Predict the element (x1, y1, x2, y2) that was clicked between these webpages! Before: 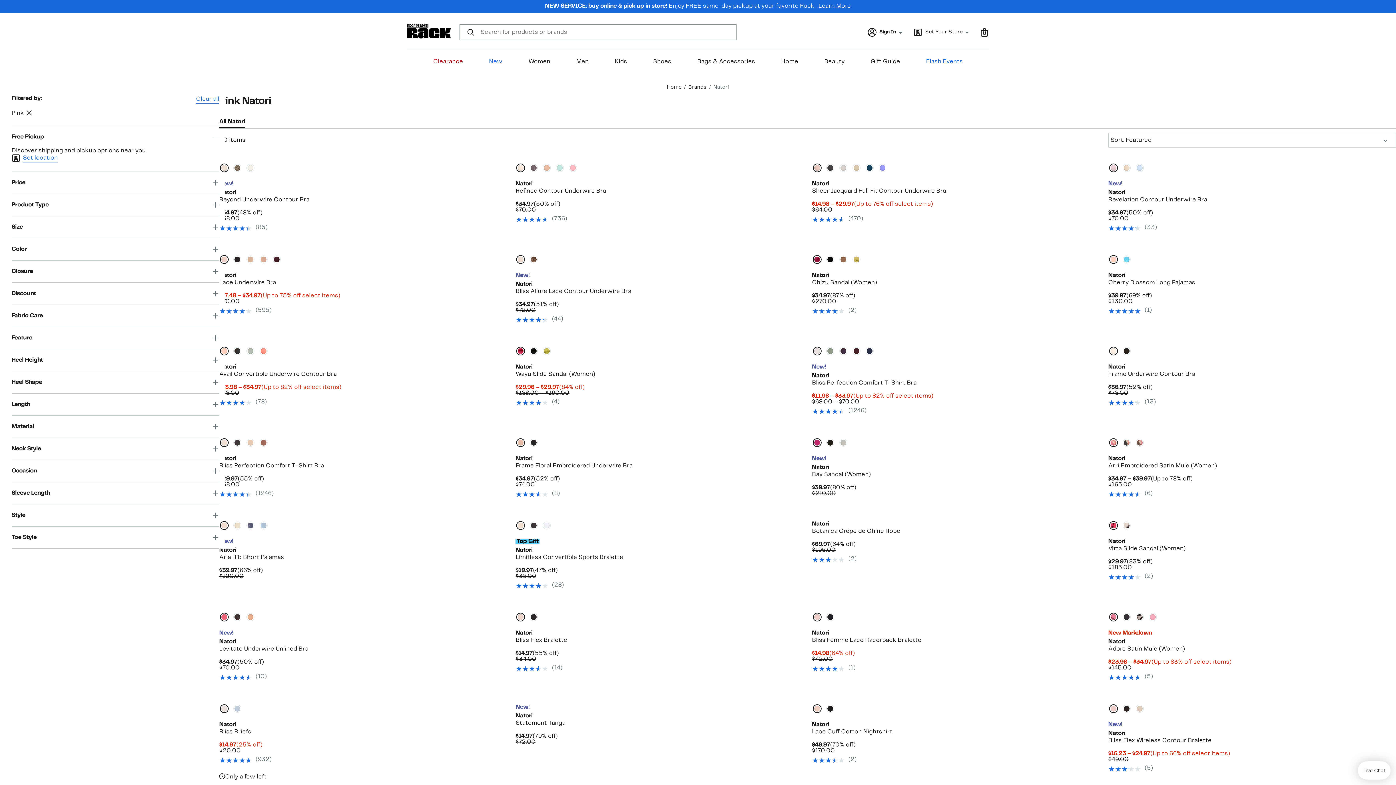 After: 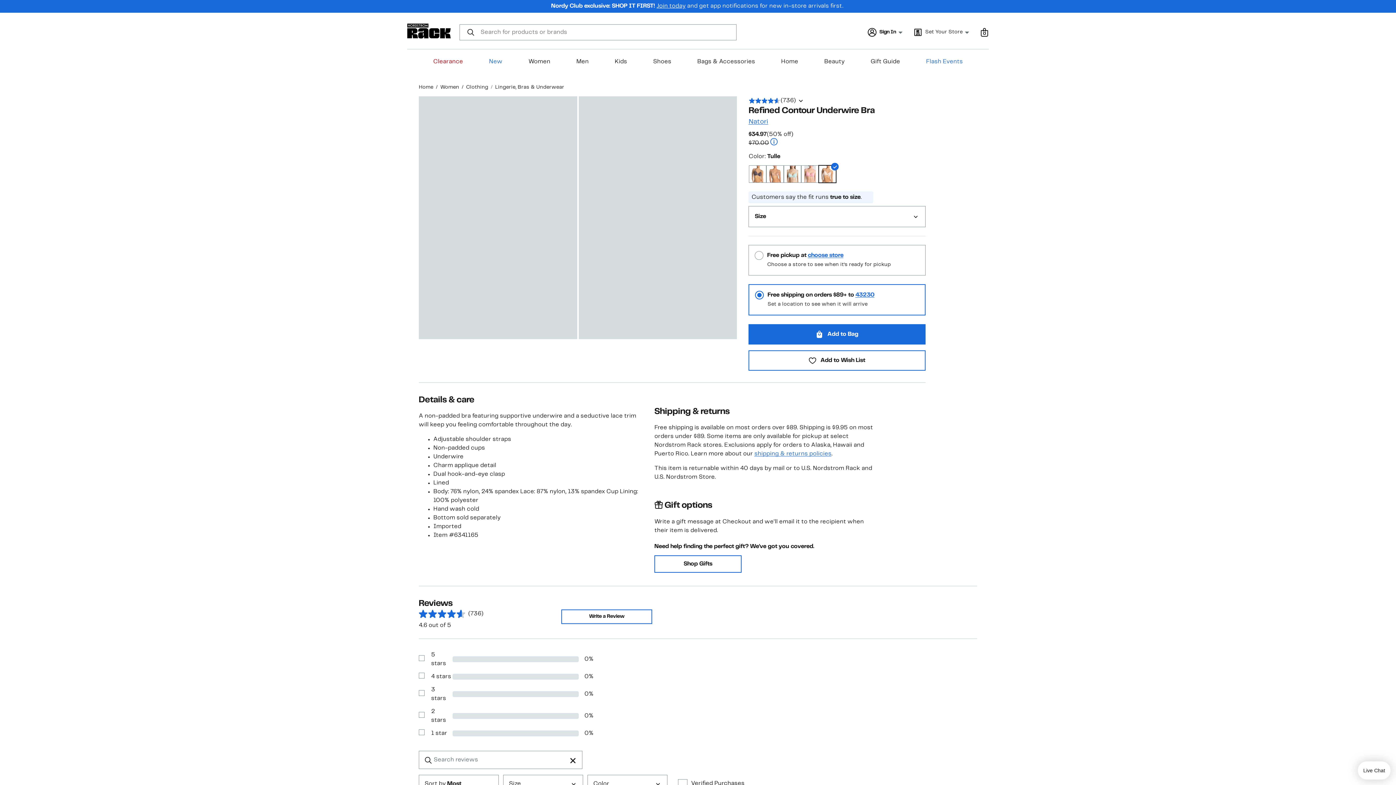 Action: label: (736) bbox: (515, 216, 803, 223)